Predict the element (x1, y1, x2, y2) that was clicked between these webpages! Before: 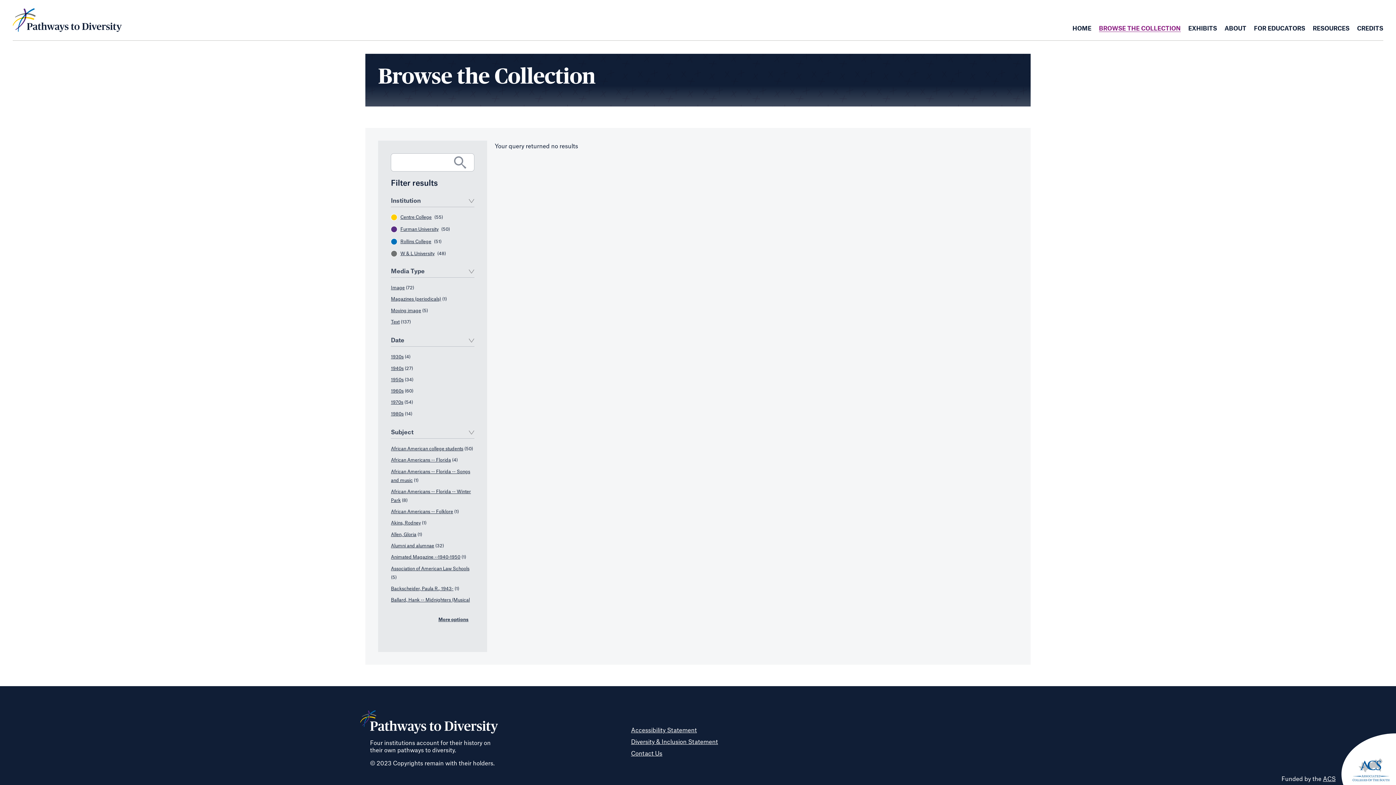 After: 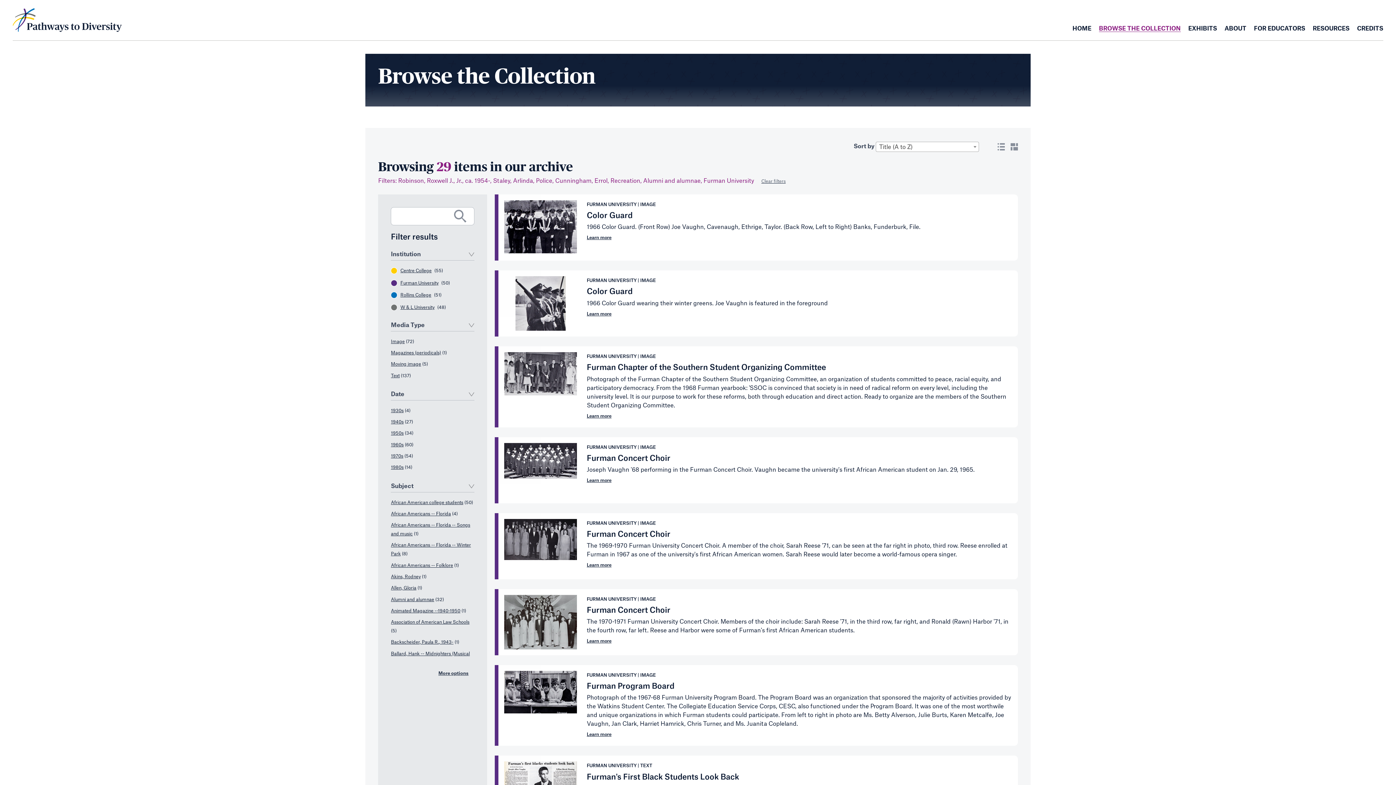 Action: bbox: (391, 543, 434, 548) label: Alumni and alumnae